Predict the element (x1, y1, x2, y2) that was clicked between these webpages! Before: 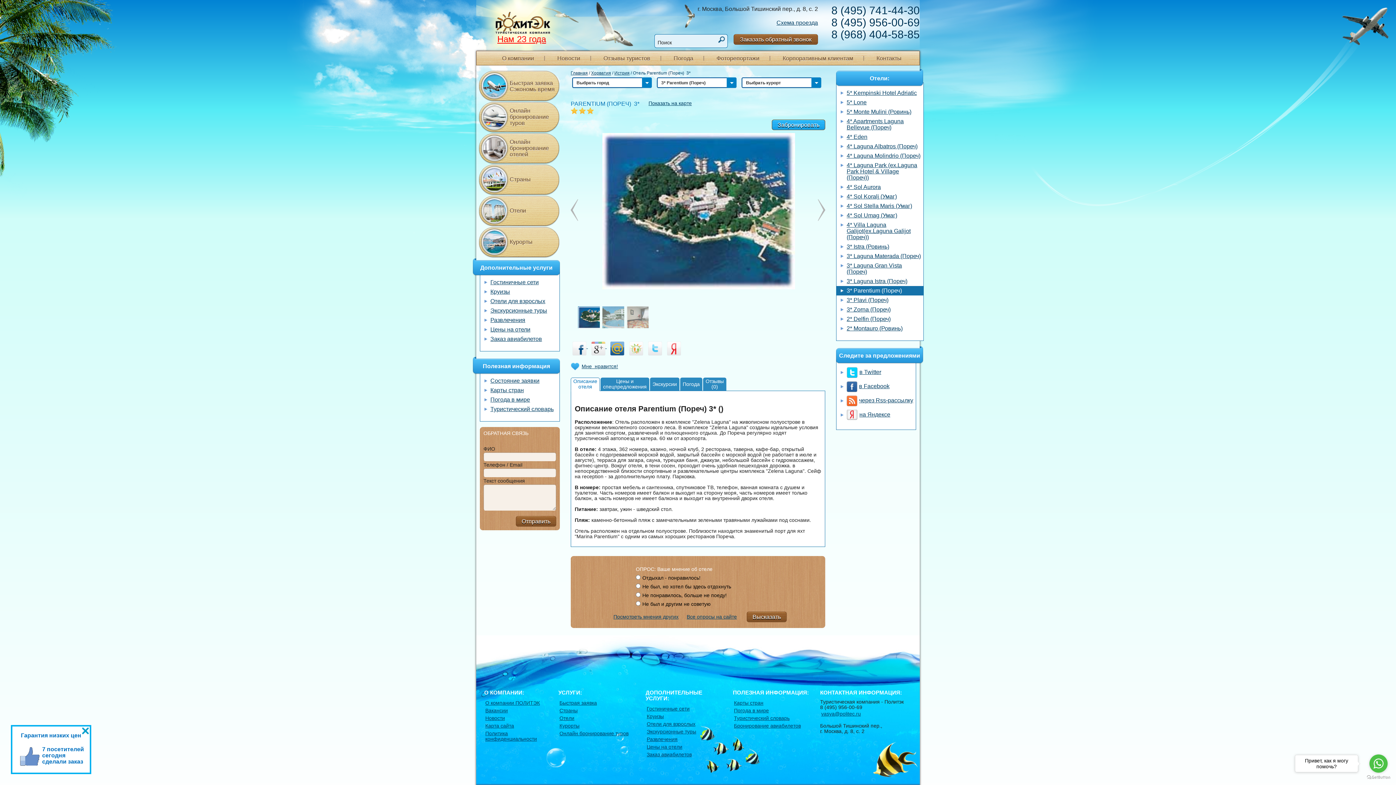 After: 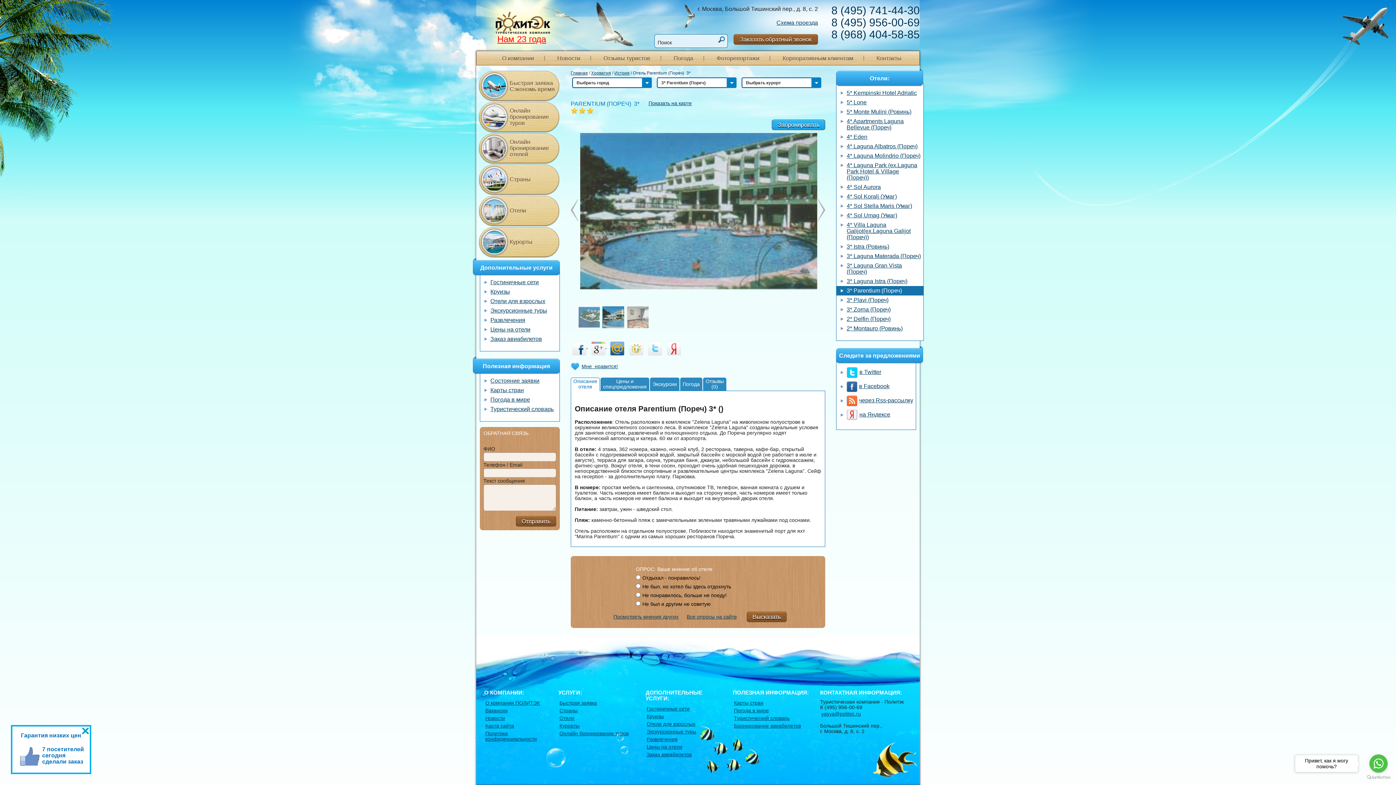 Action: bbox: (602, 314, 635, 319)